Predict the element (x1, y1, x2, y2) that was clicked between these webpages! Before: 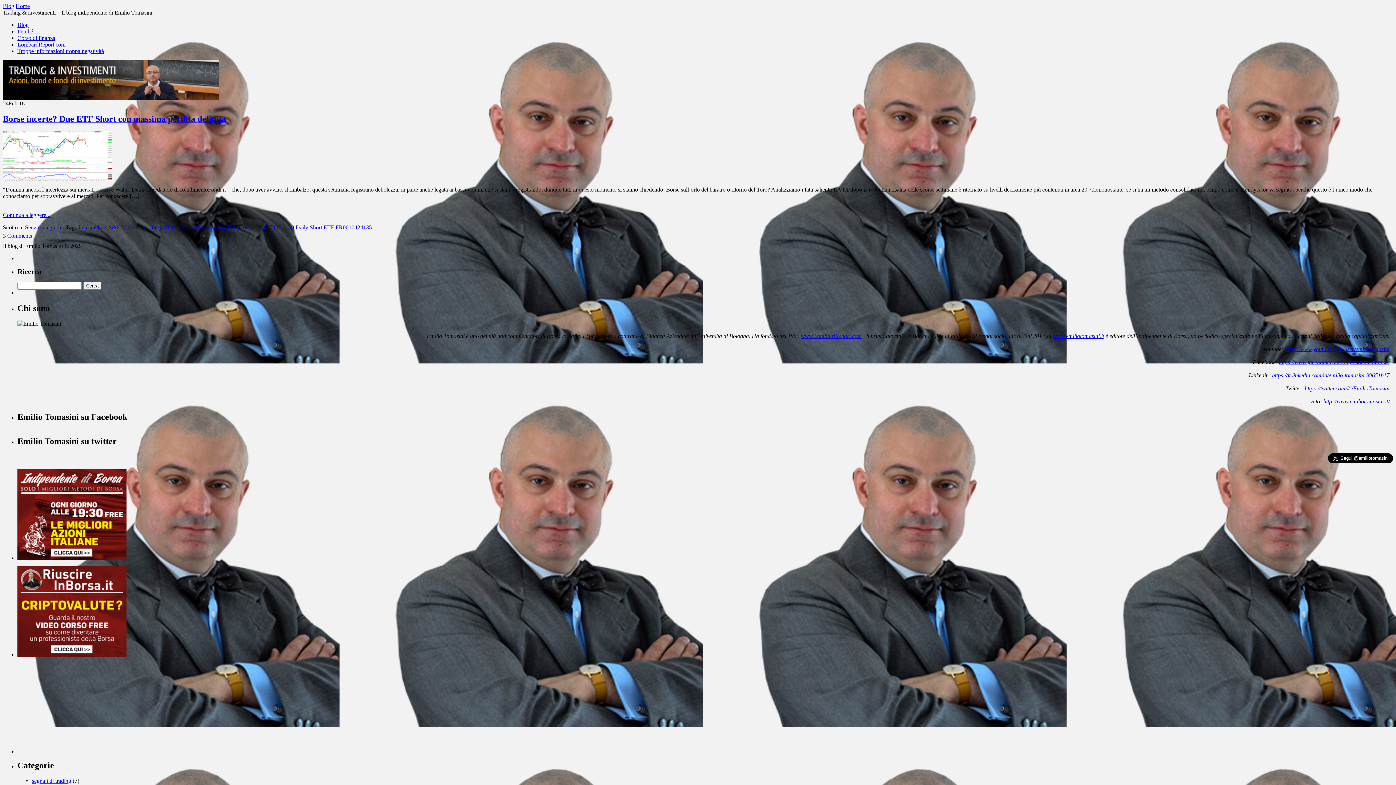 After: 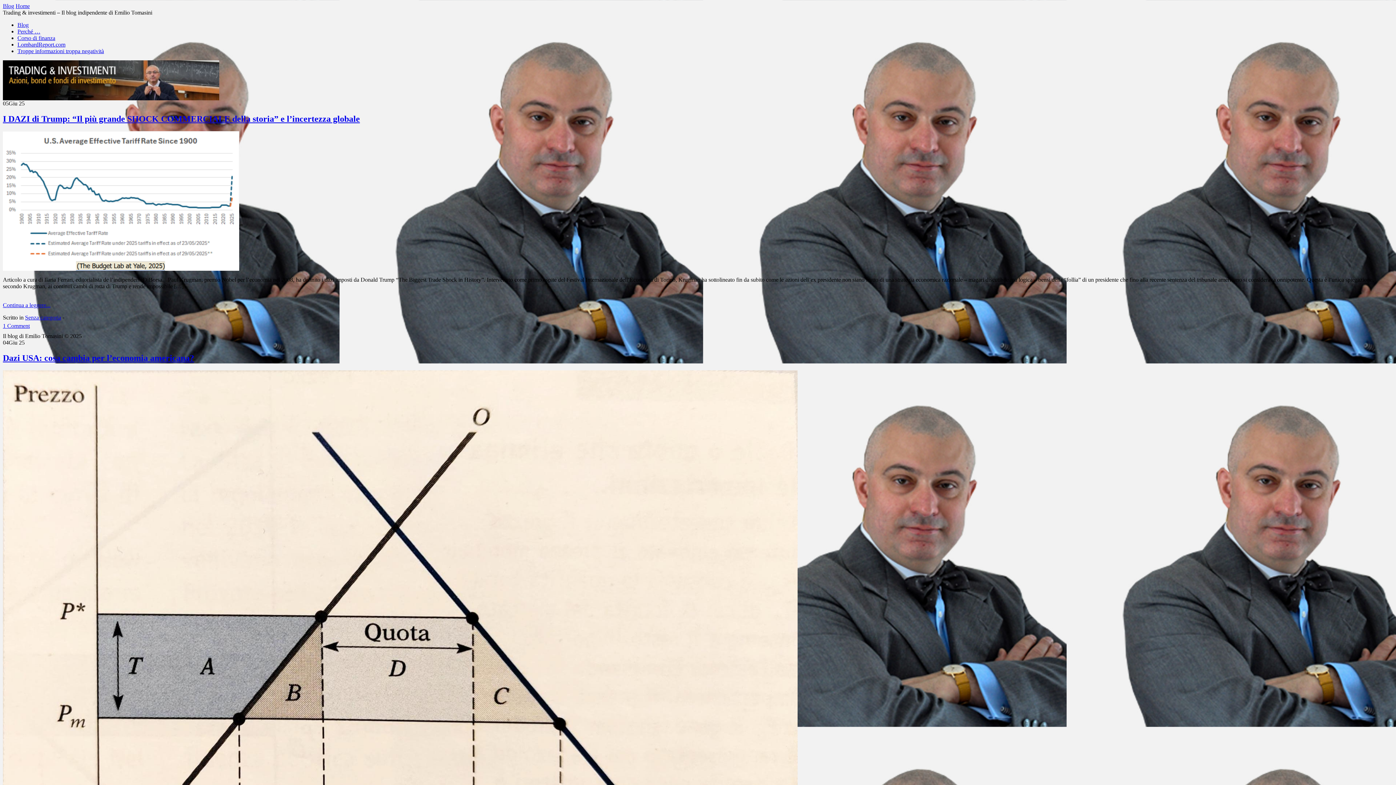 Action: label: Senza categoria bbox: (25, 224, 61, 230)